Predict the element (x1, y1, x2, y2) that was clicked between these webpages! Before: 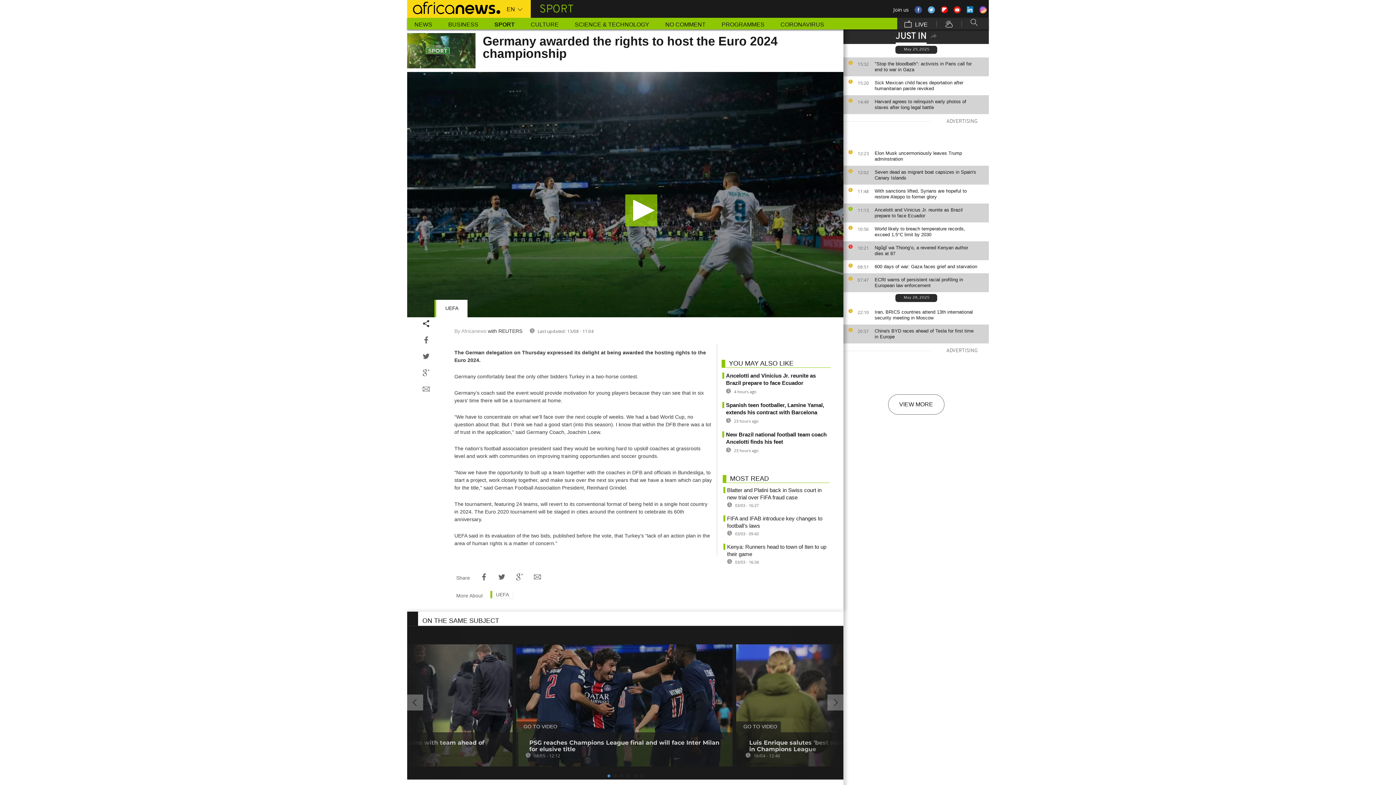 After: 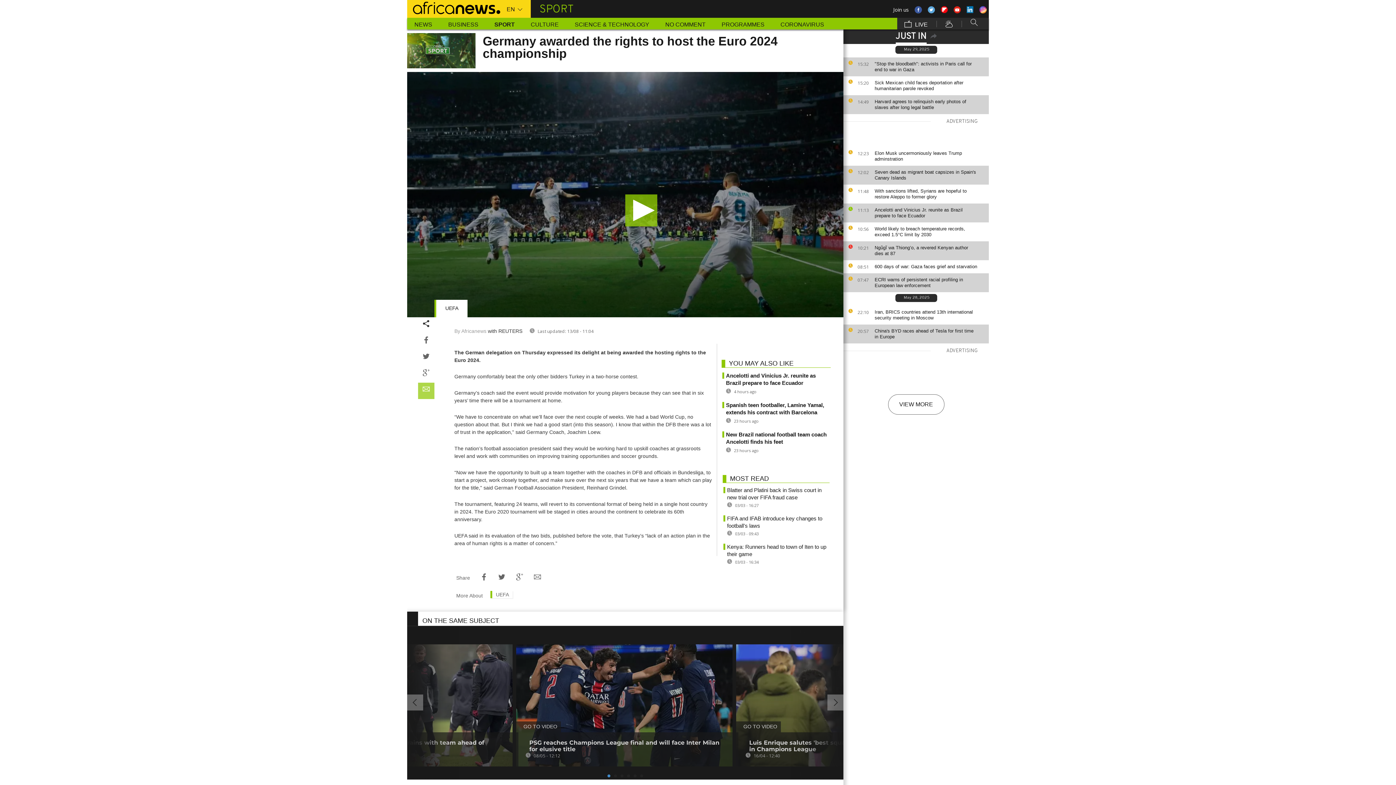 Action: bbox: (418, 382, 434, 399)